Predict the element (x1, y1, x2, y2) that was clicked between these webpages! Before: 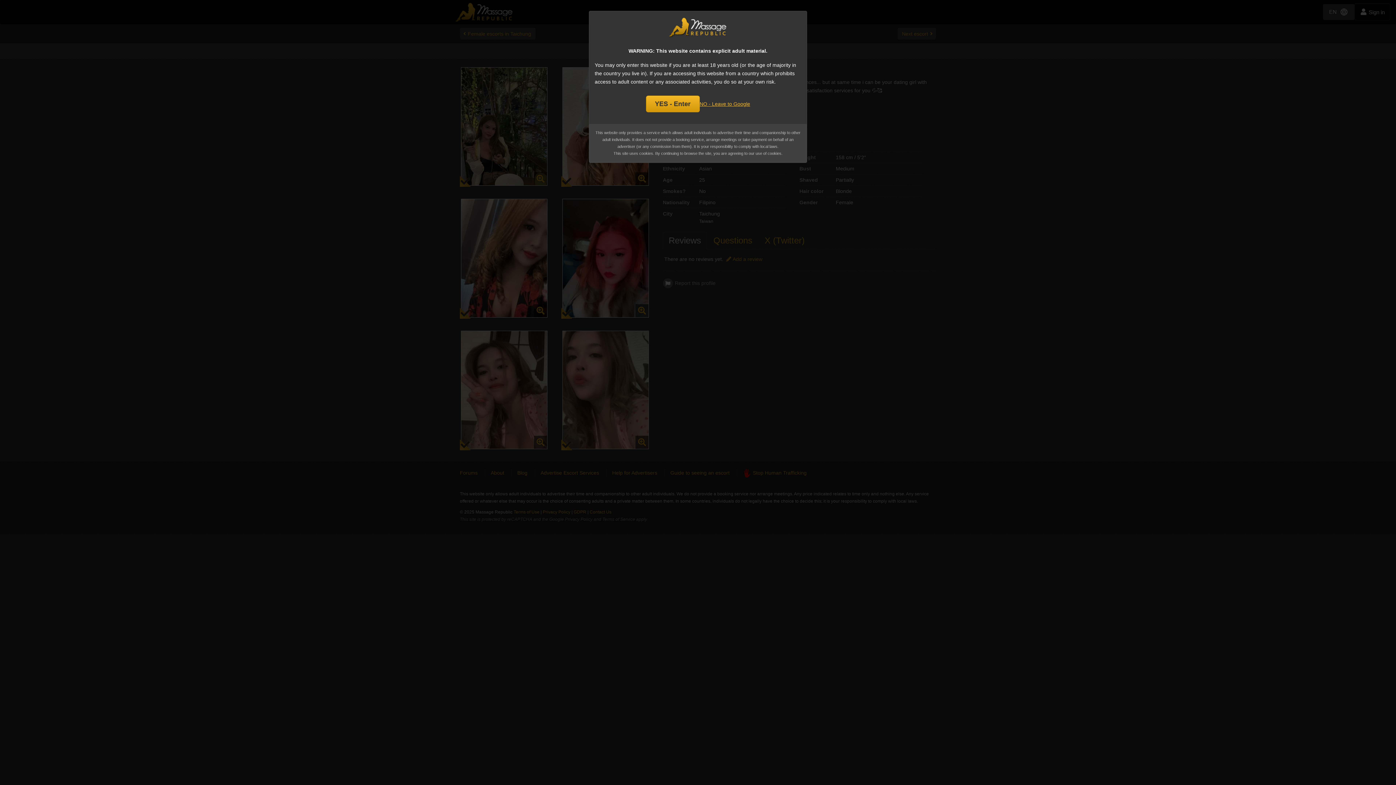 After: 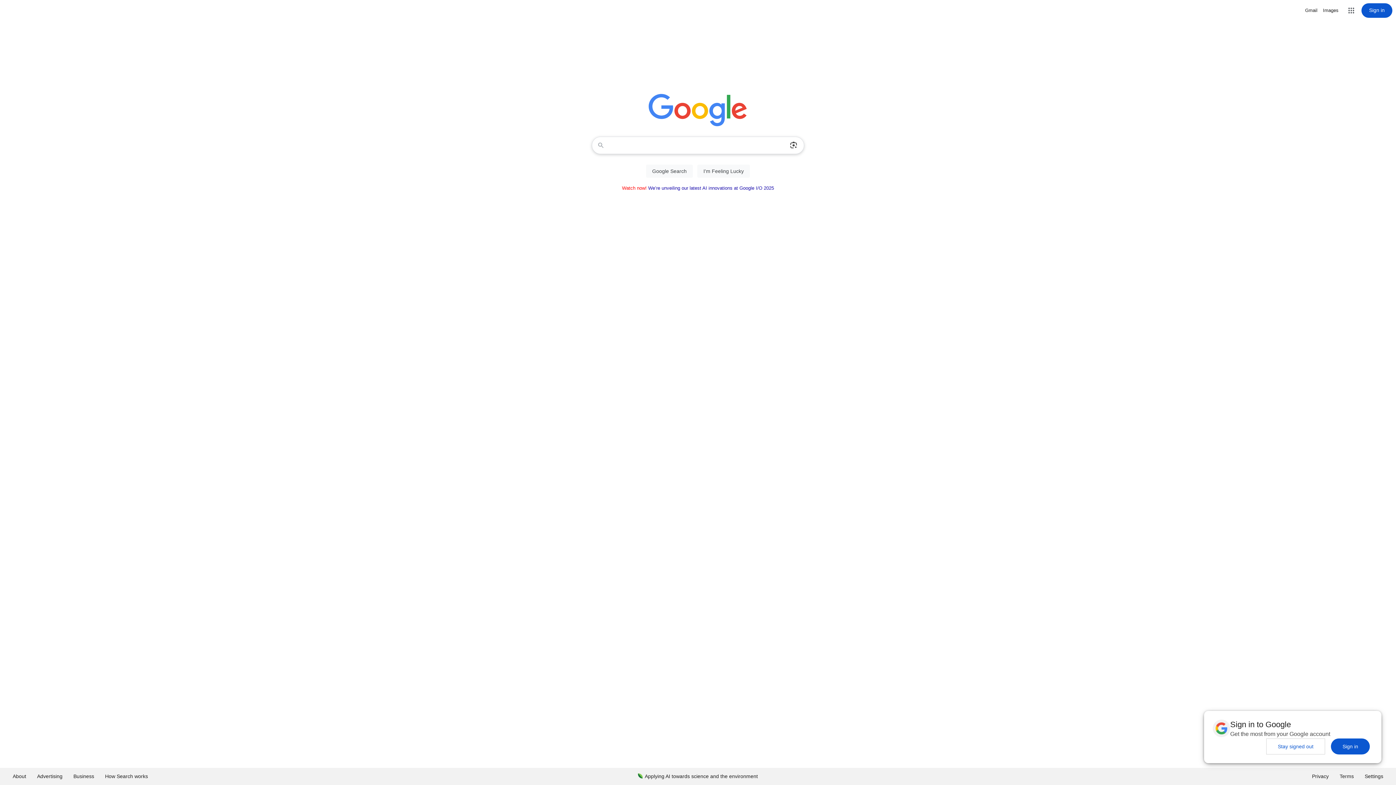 Action: label: NO - Leave to Google bbox: (699, 99, 750, 108)